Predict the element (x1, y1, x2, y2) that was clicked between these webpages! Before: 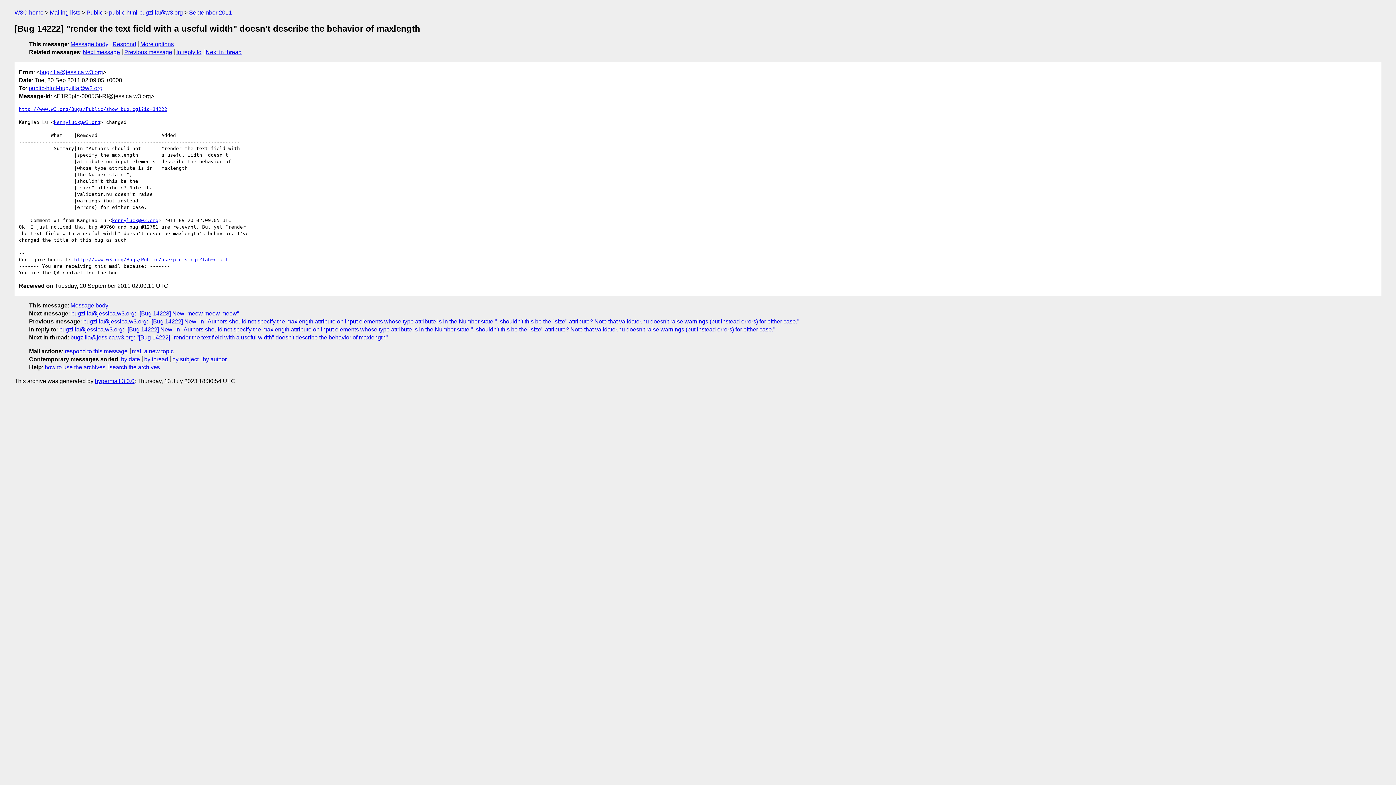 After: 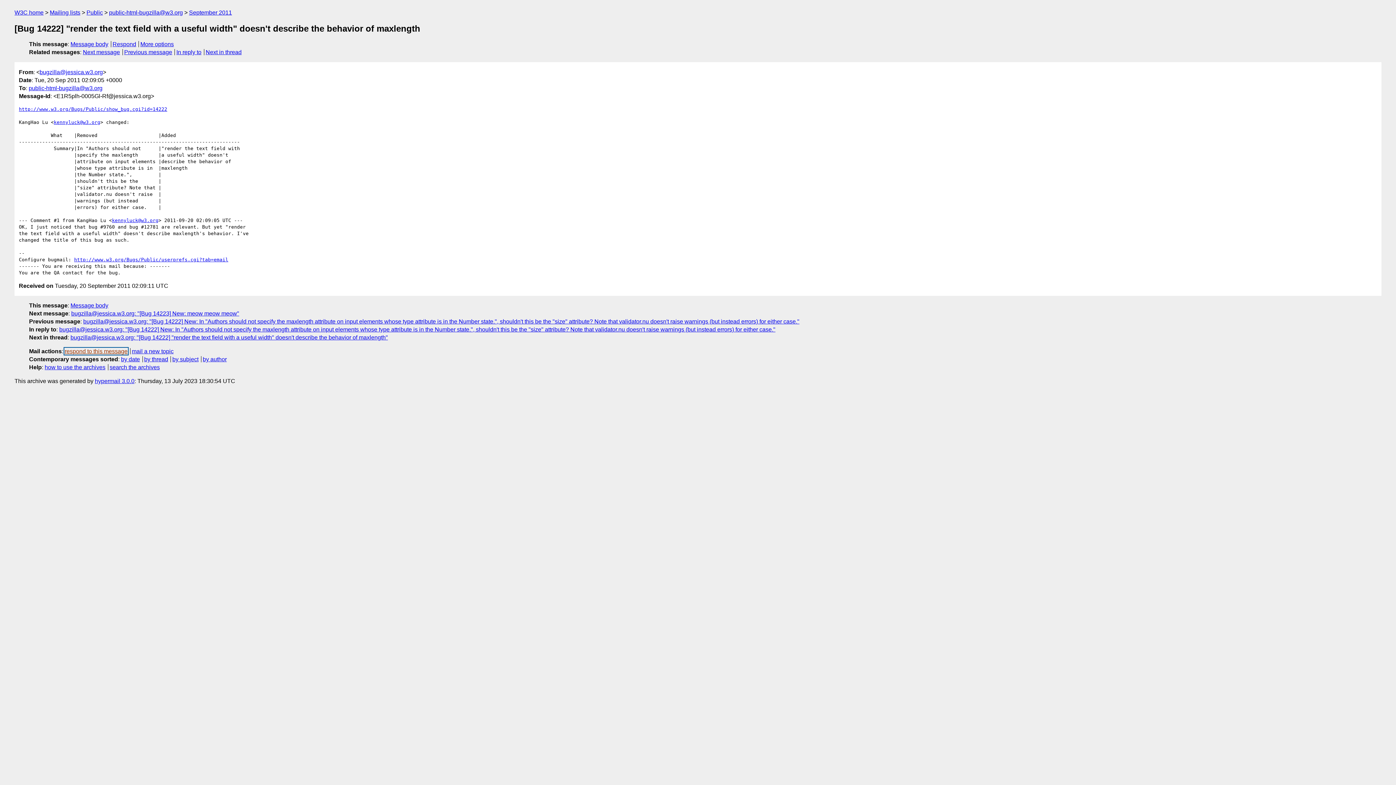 Action: label: respond to this message bbox: (64, 348, 127, 354)